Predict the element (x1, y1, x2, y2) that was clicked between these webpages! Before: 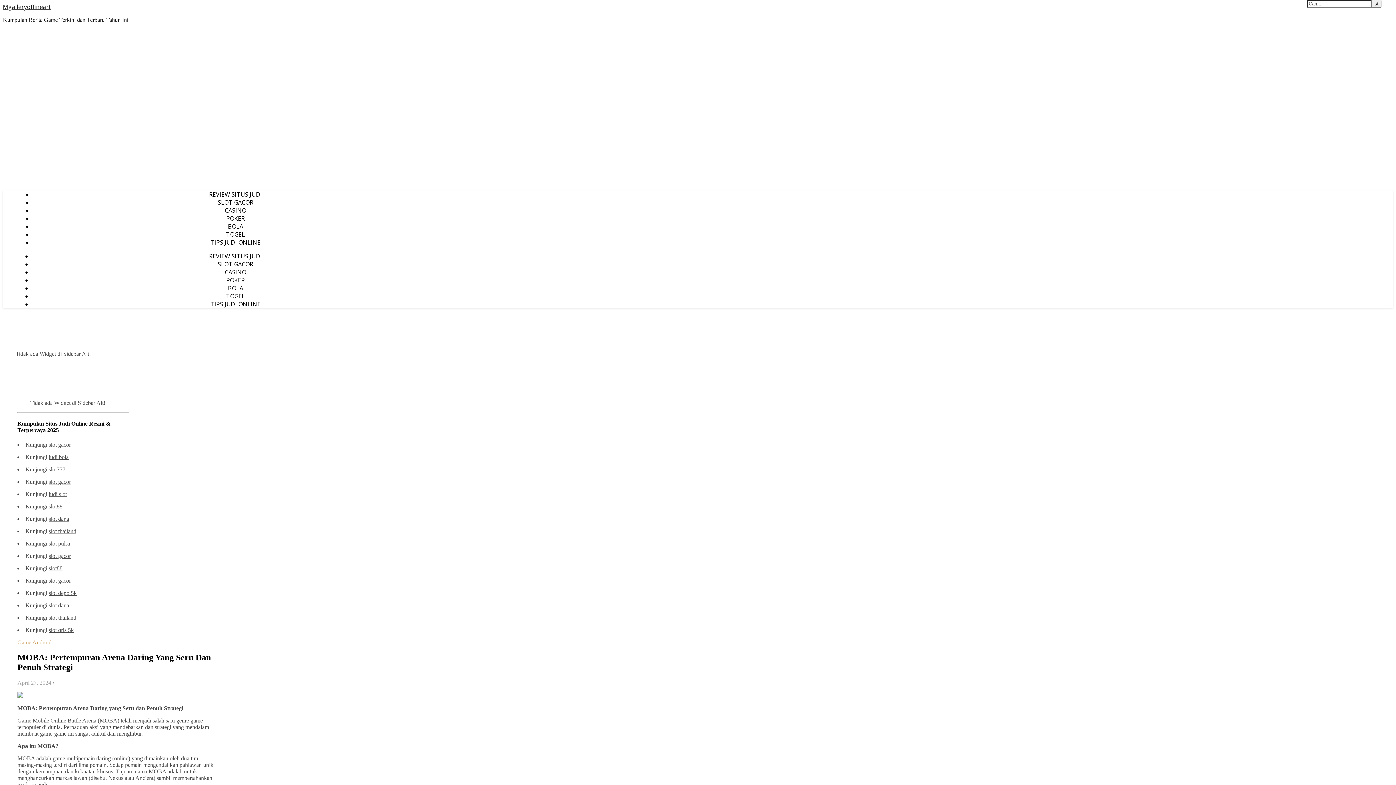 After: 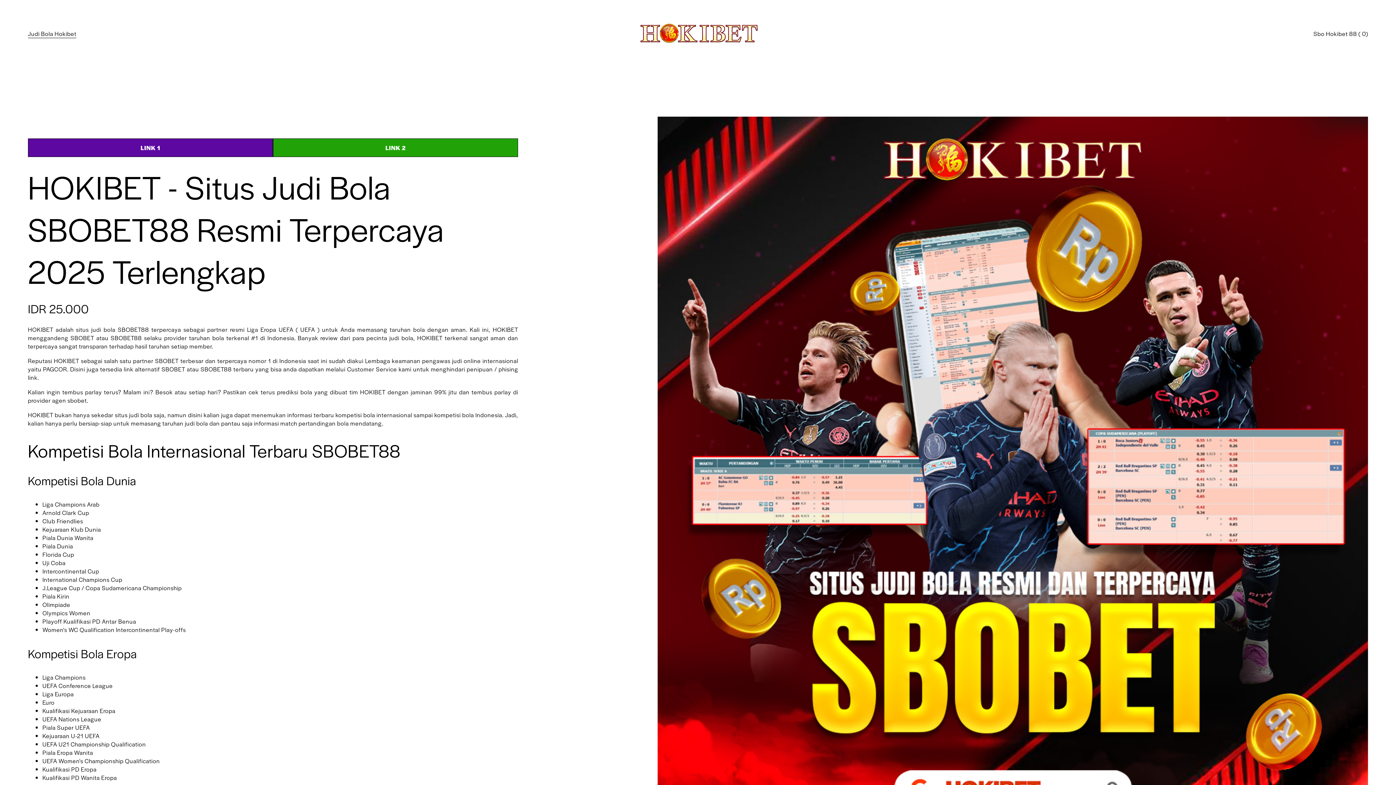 Action: bbox: (48, 454, 68, 460) label: judi bola